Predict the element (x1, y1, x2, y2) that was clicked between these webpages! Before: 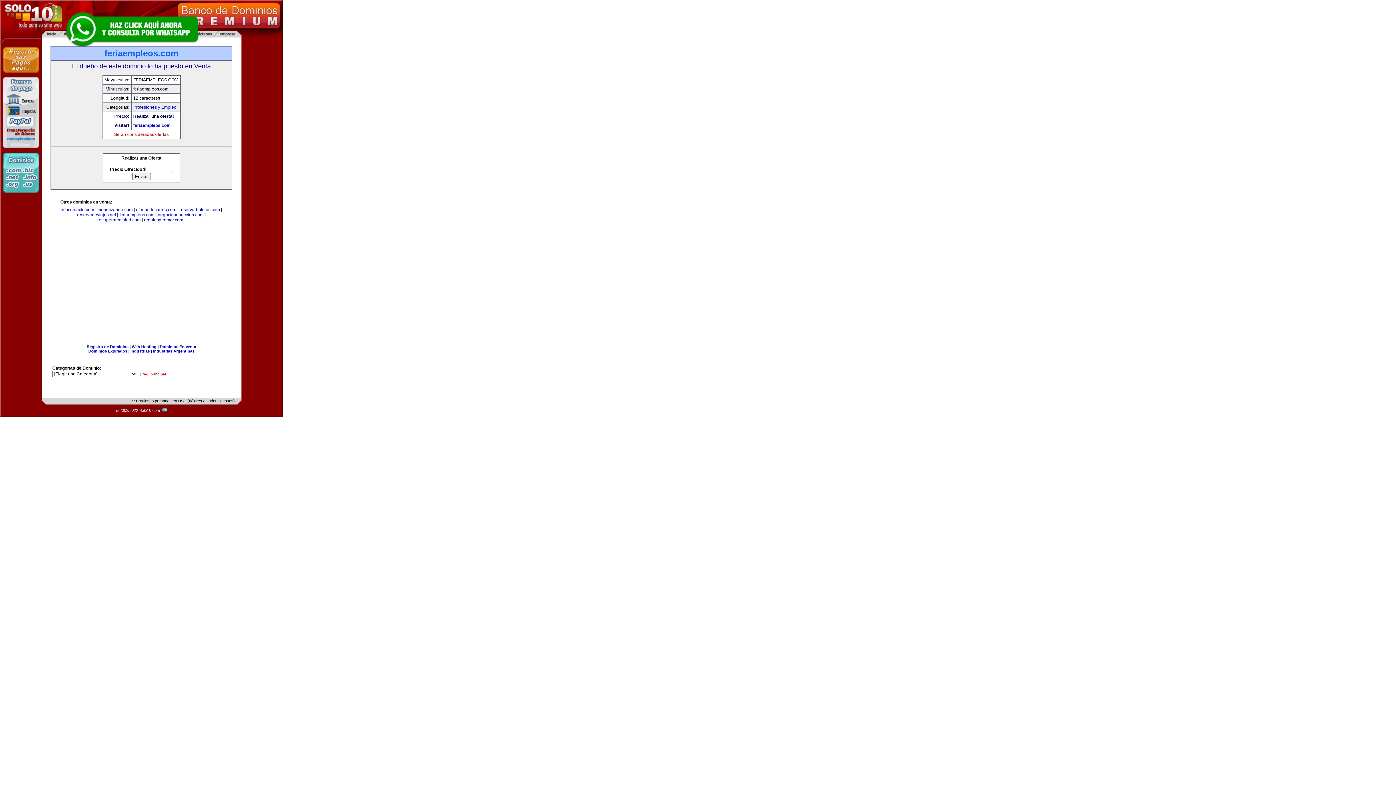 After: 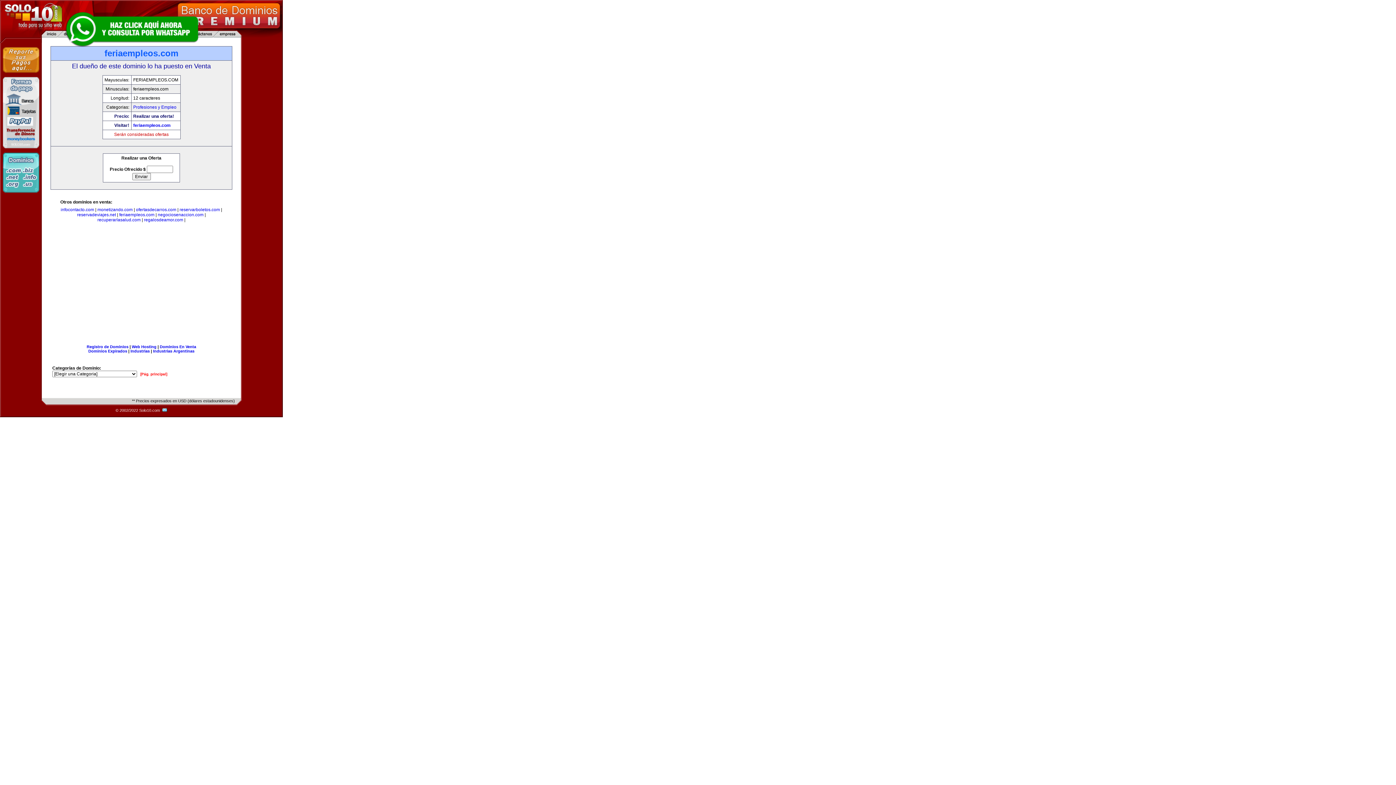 Action: bbox: (63, 10, 200, 47)